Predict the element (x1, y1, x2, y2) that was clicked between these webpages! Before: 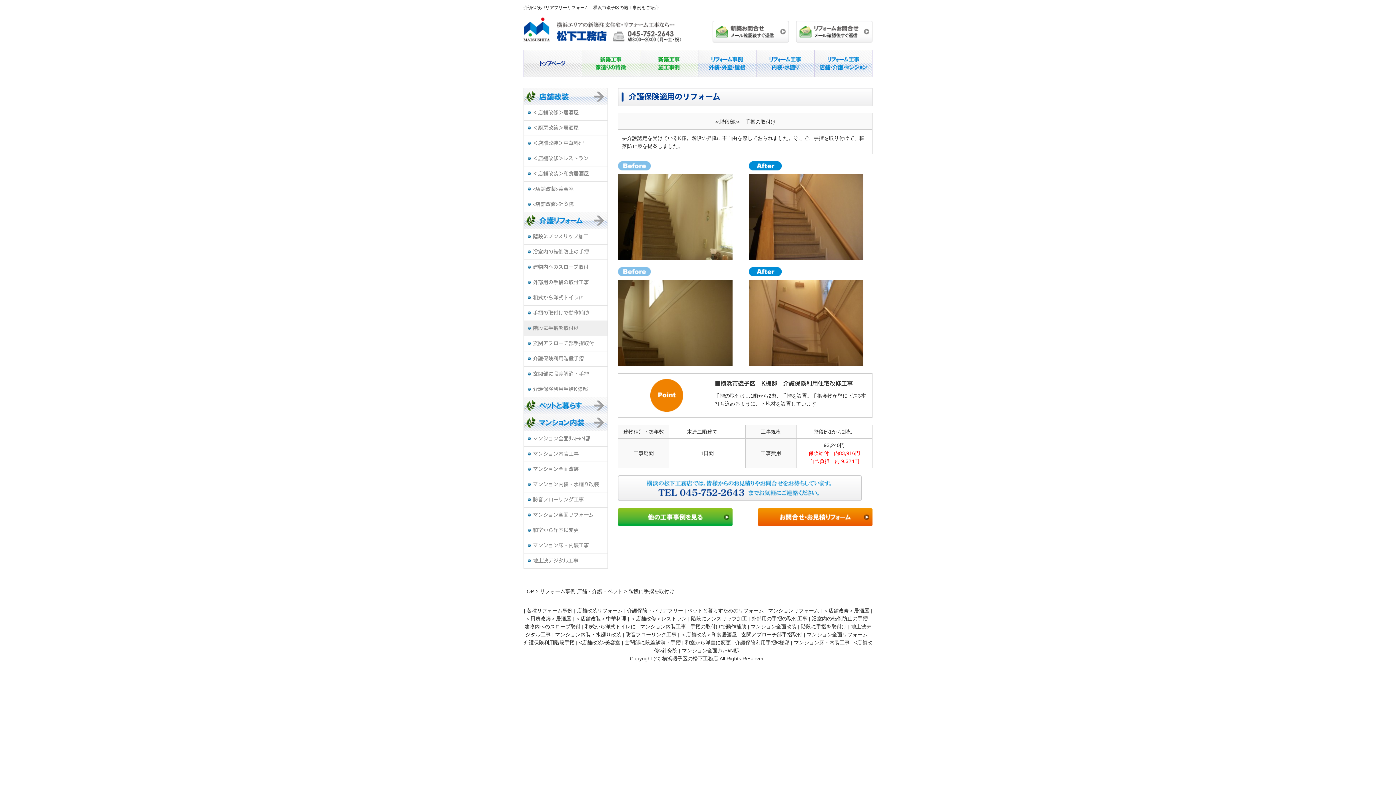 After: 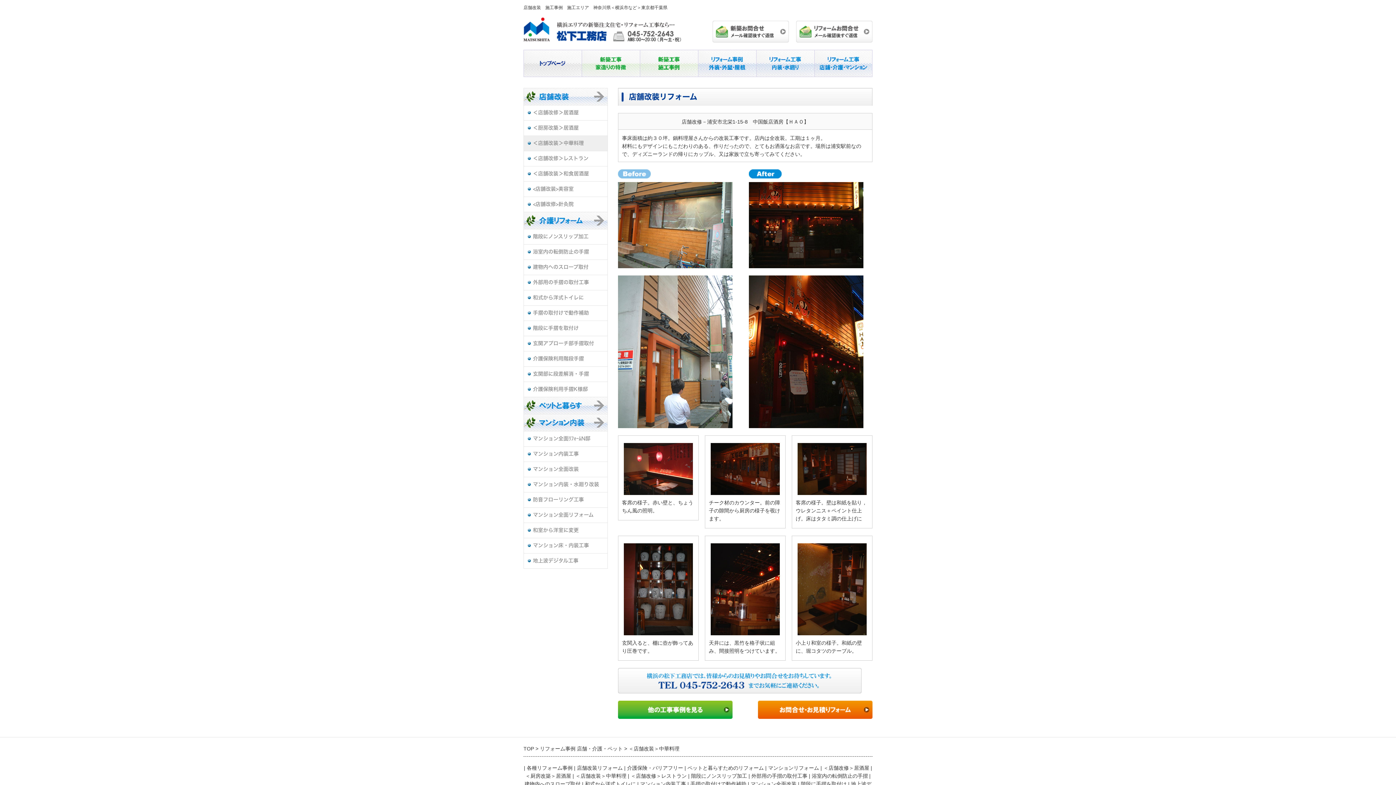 Action: label: ＜店舗改装＞中華料理 bbox: (524, 136, 607, 151)